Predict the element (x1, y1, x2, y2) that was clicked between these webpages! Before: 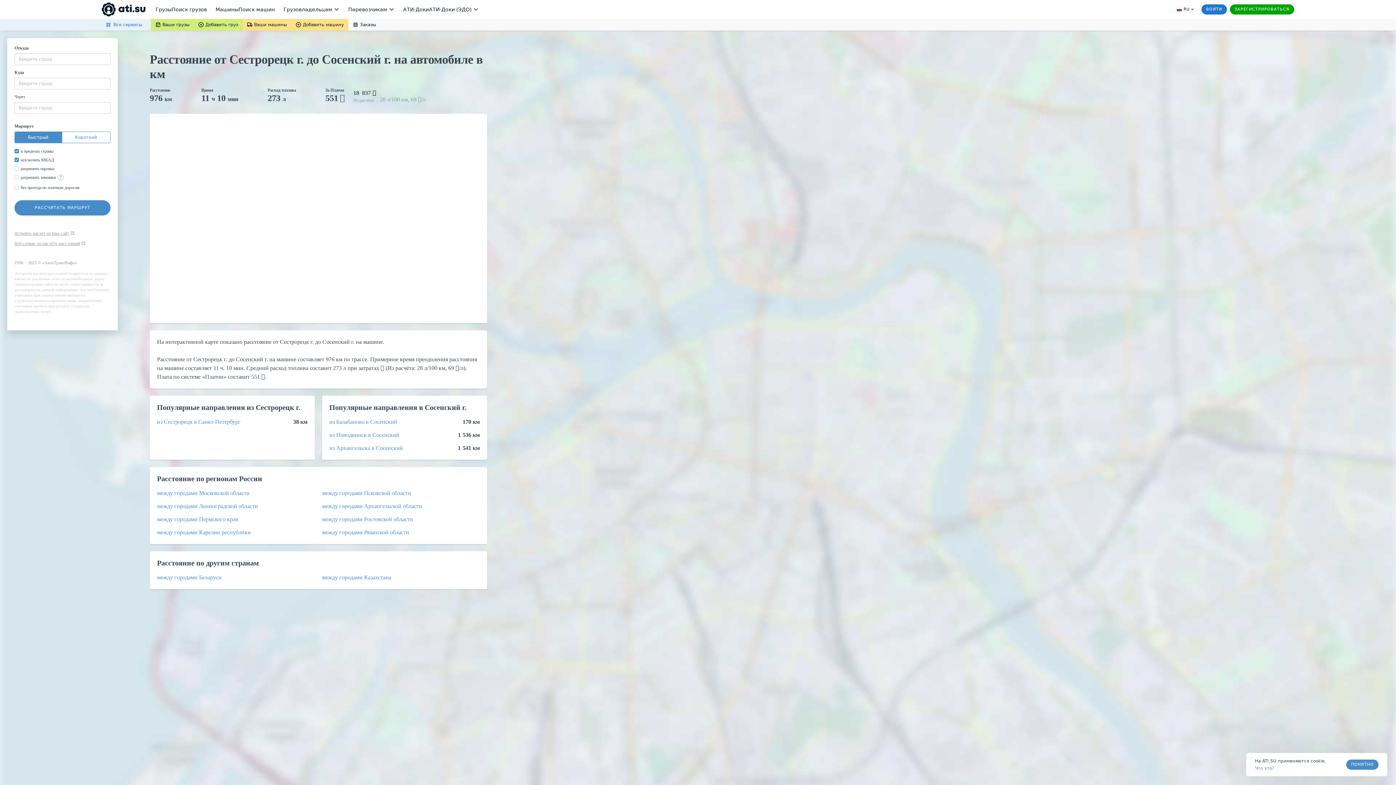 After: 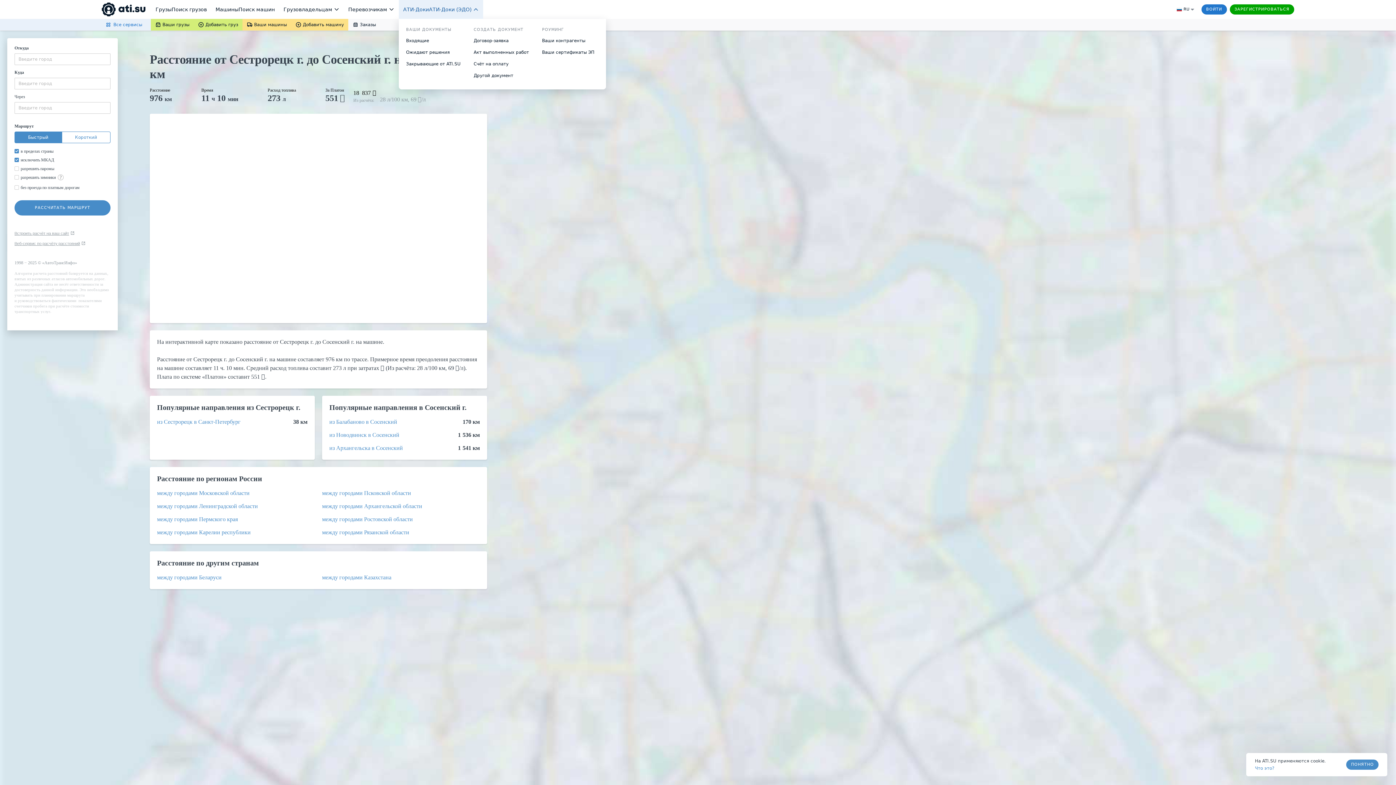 Action: bbox: (398, 0, 483, 18) label: АТИ-ДокиАТИ-Доки (ЭДО)